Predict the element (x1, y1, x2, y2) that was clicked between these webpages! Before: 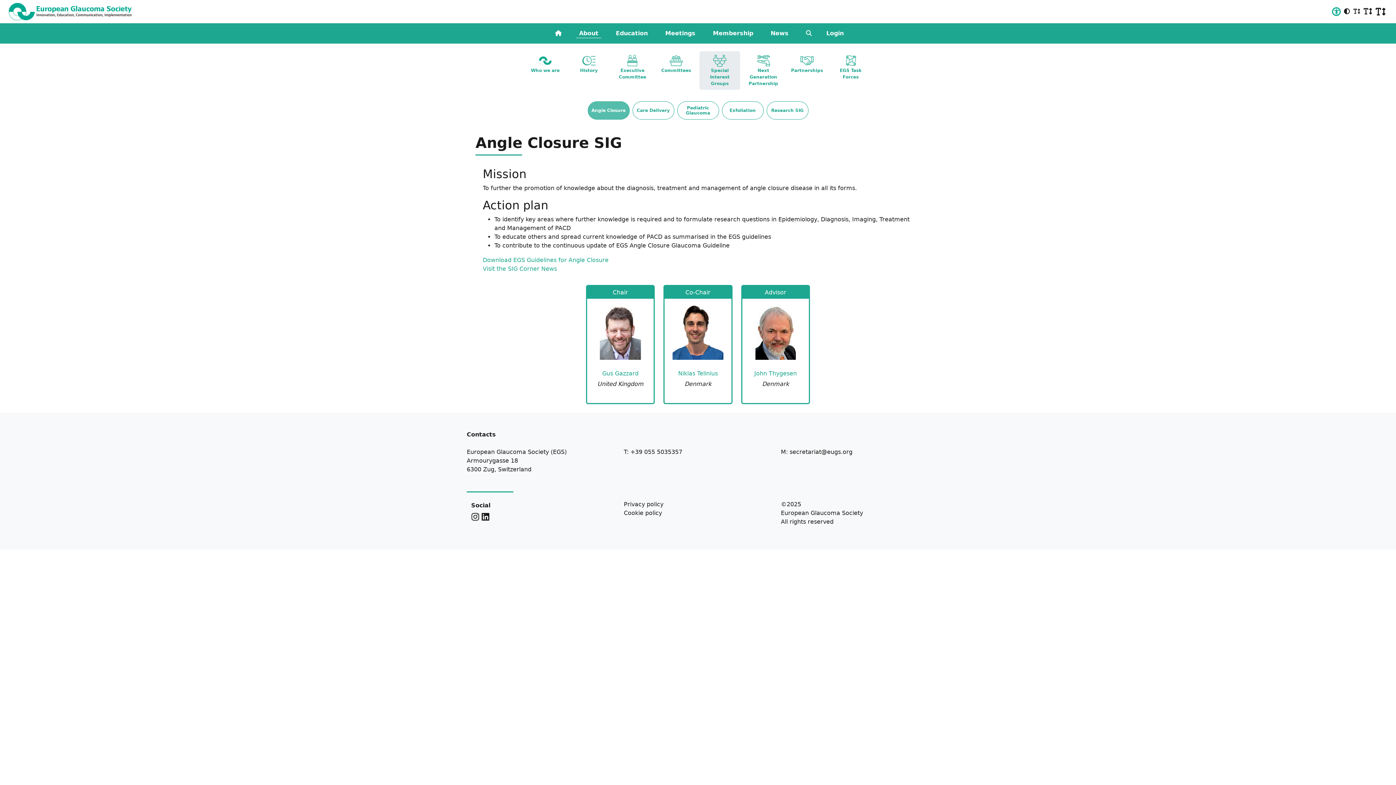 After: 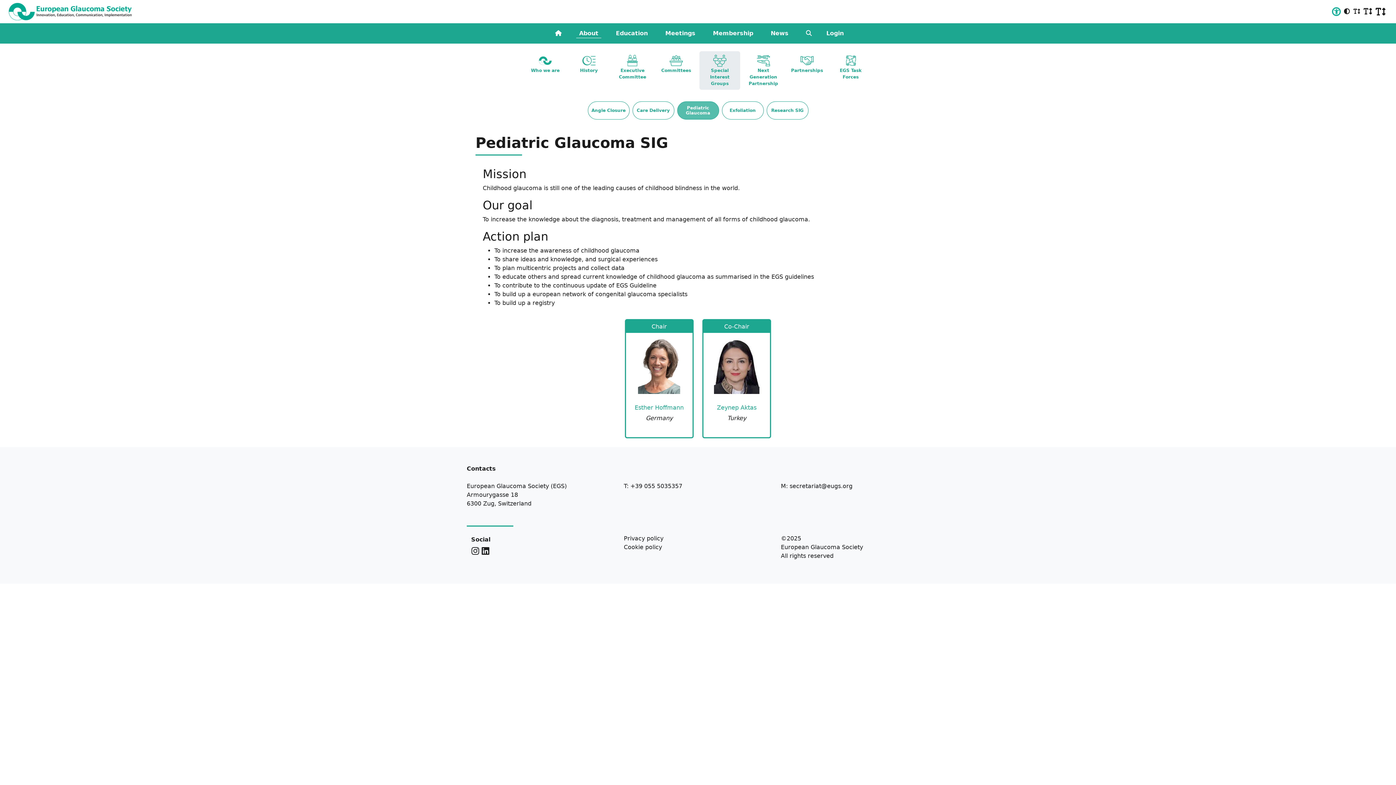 Action: label: Pediatric Glaucoma bbox: (677, 101, 719, 119)